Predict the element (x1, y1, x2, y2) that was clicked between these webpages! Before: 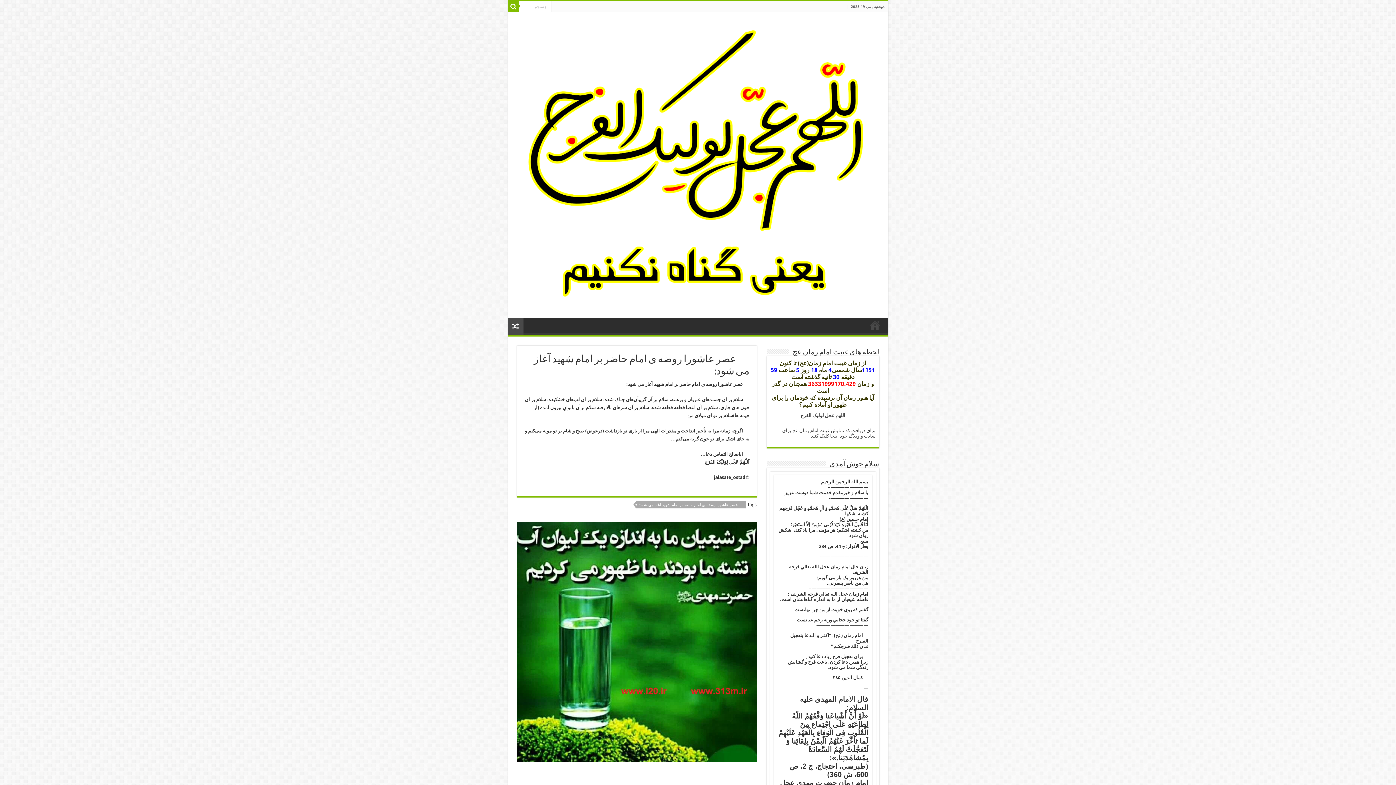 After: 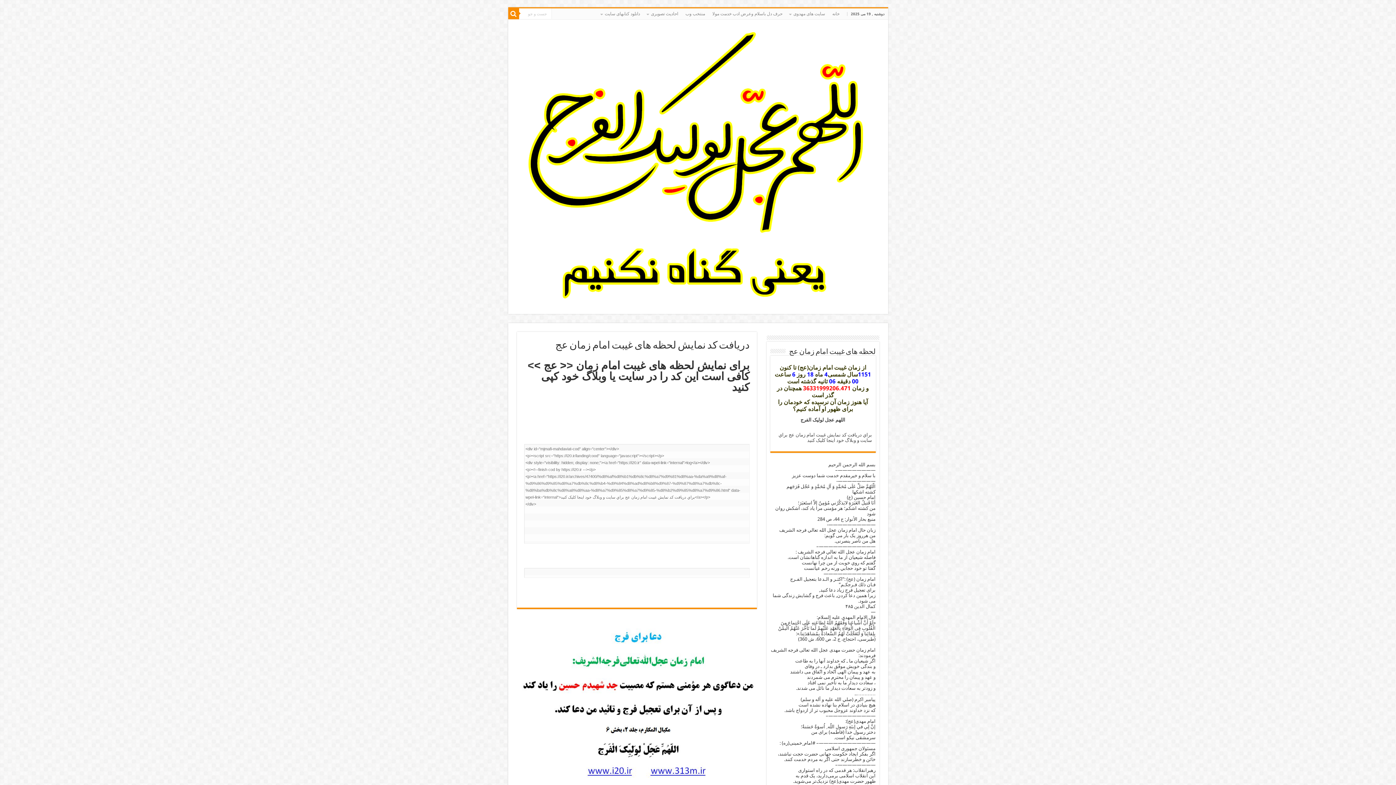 Action: bbox: (782, 428, 875, 438) label: براي دريافت کد نمايش غيبت امام زمان عج براي سايت و وبلاگ خود اينجا کليک کنيد